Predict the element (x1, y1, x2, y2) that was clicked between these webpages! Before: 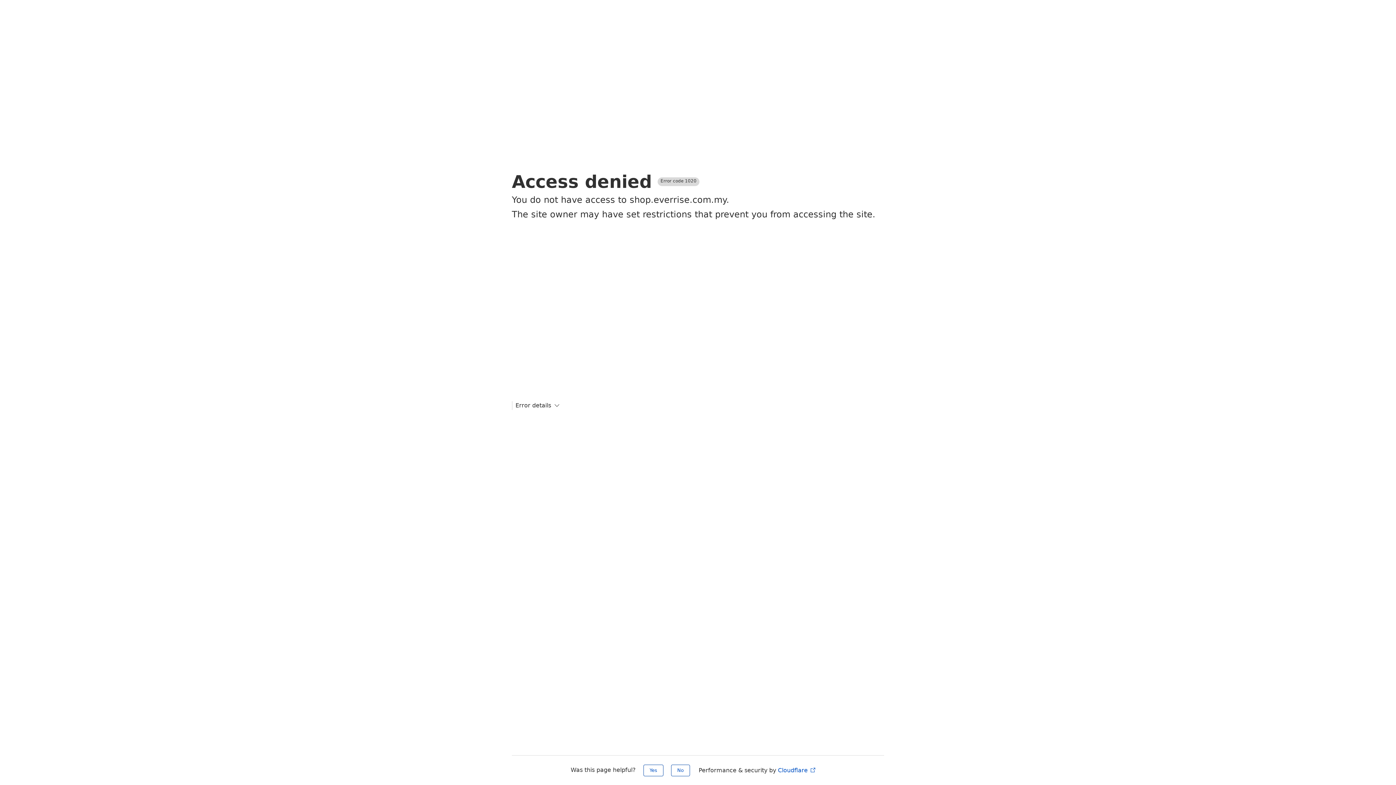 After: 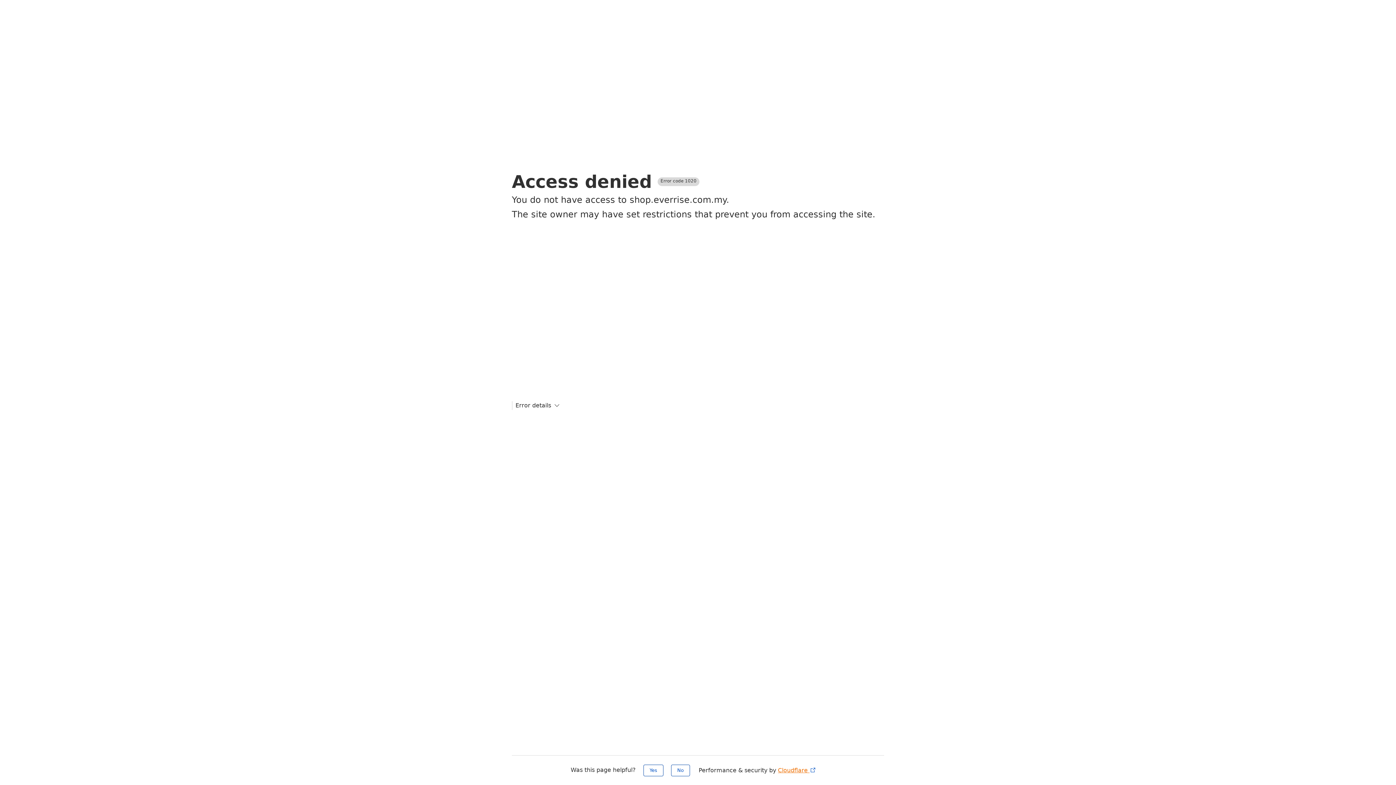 Action: label: Cloudflare  bbox: (778, 767, 816, 774)